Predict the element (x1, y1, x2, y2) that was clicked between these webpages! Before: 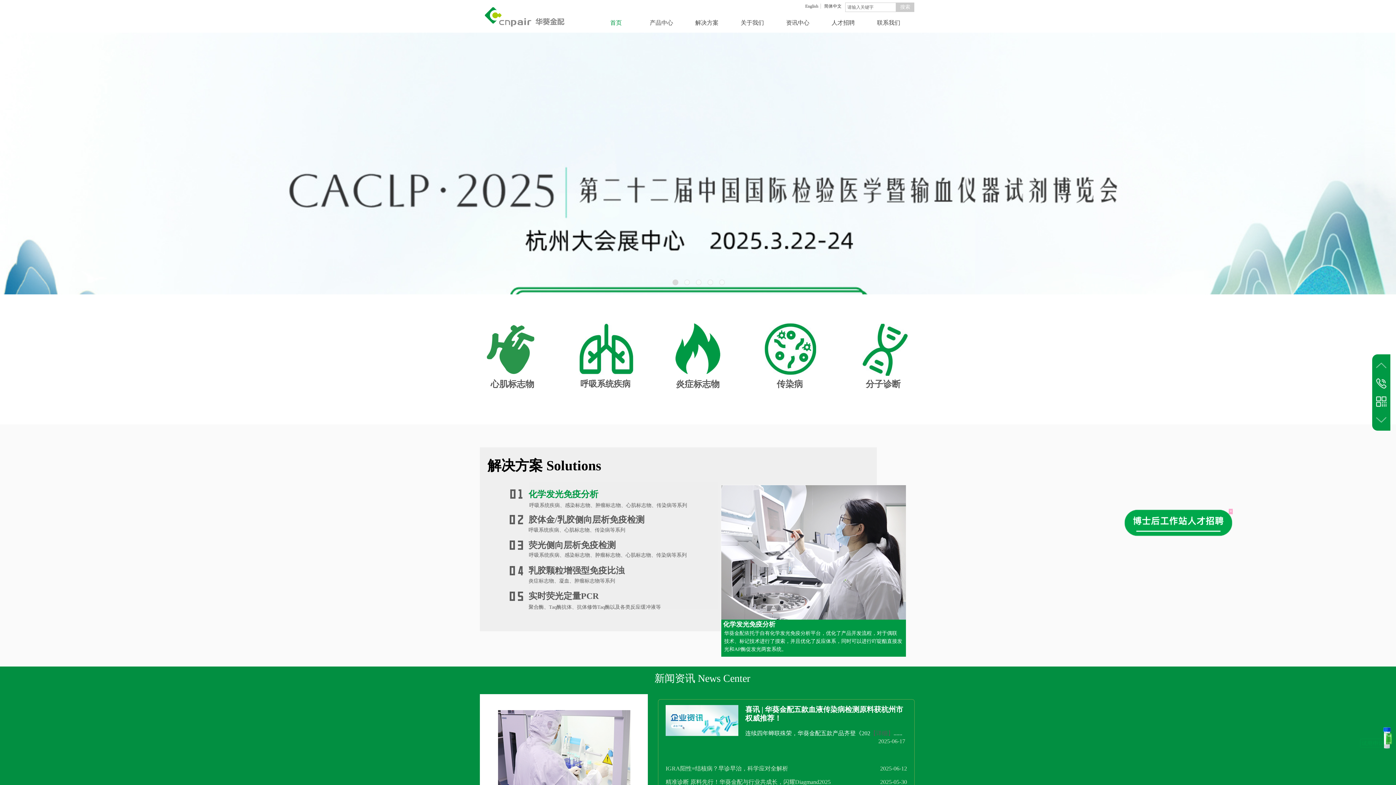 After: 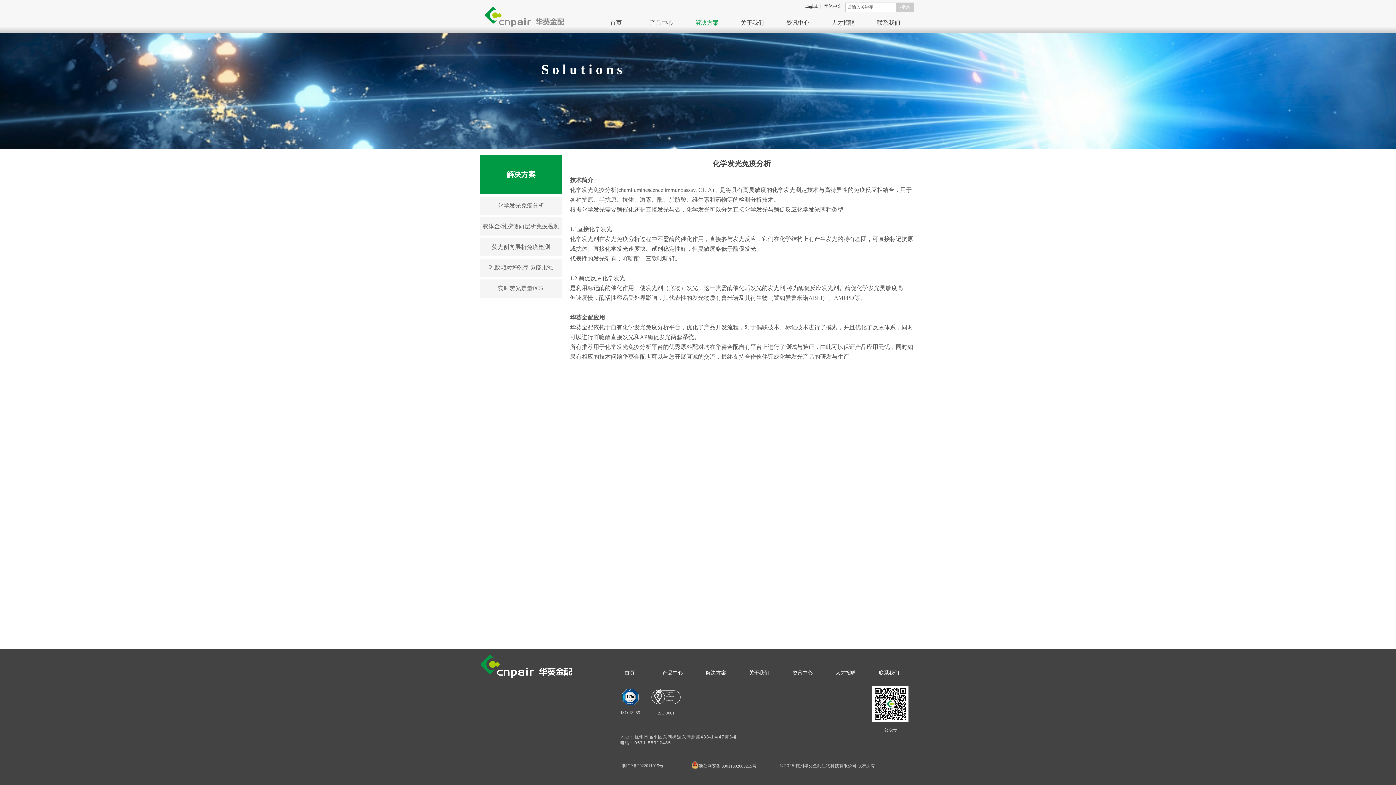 Action: bbox: (721, 616, 914, 621)